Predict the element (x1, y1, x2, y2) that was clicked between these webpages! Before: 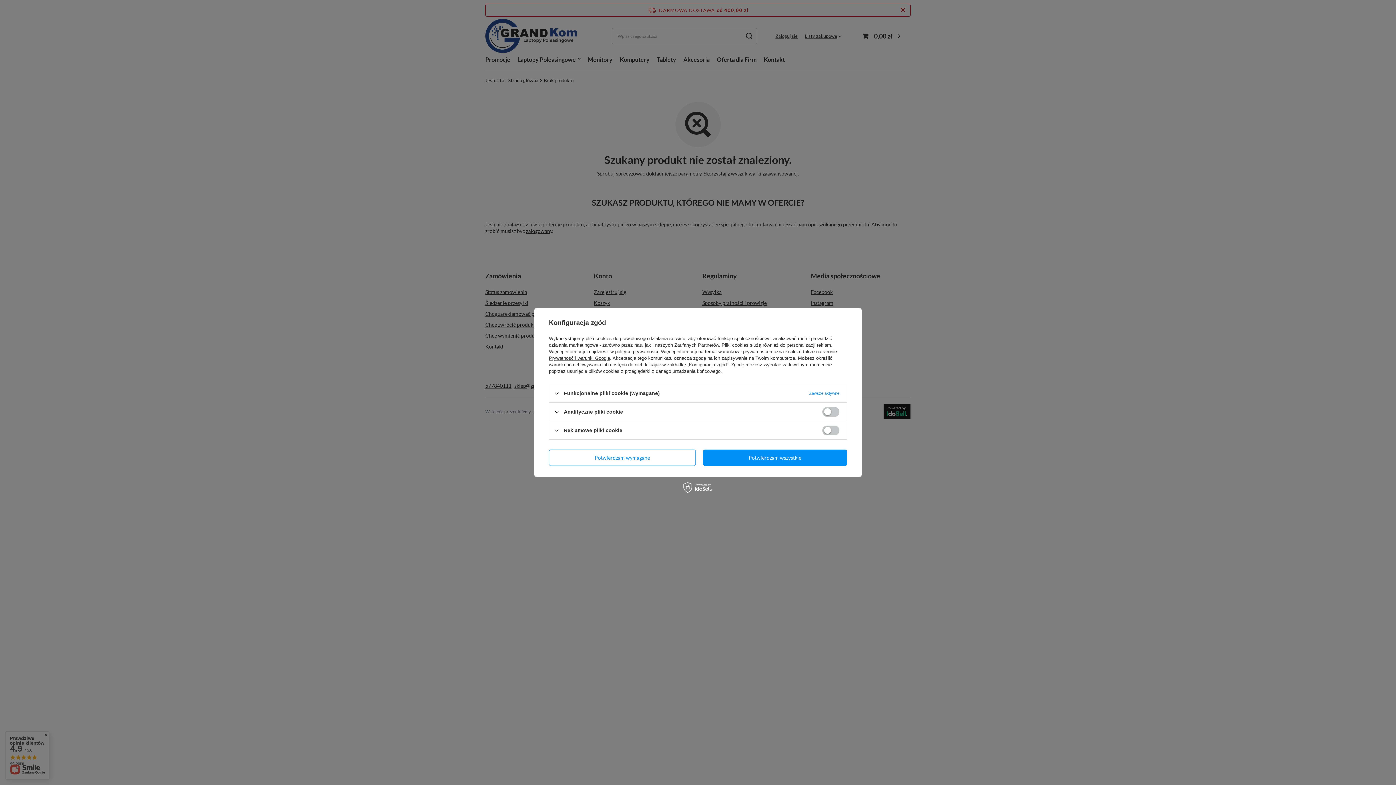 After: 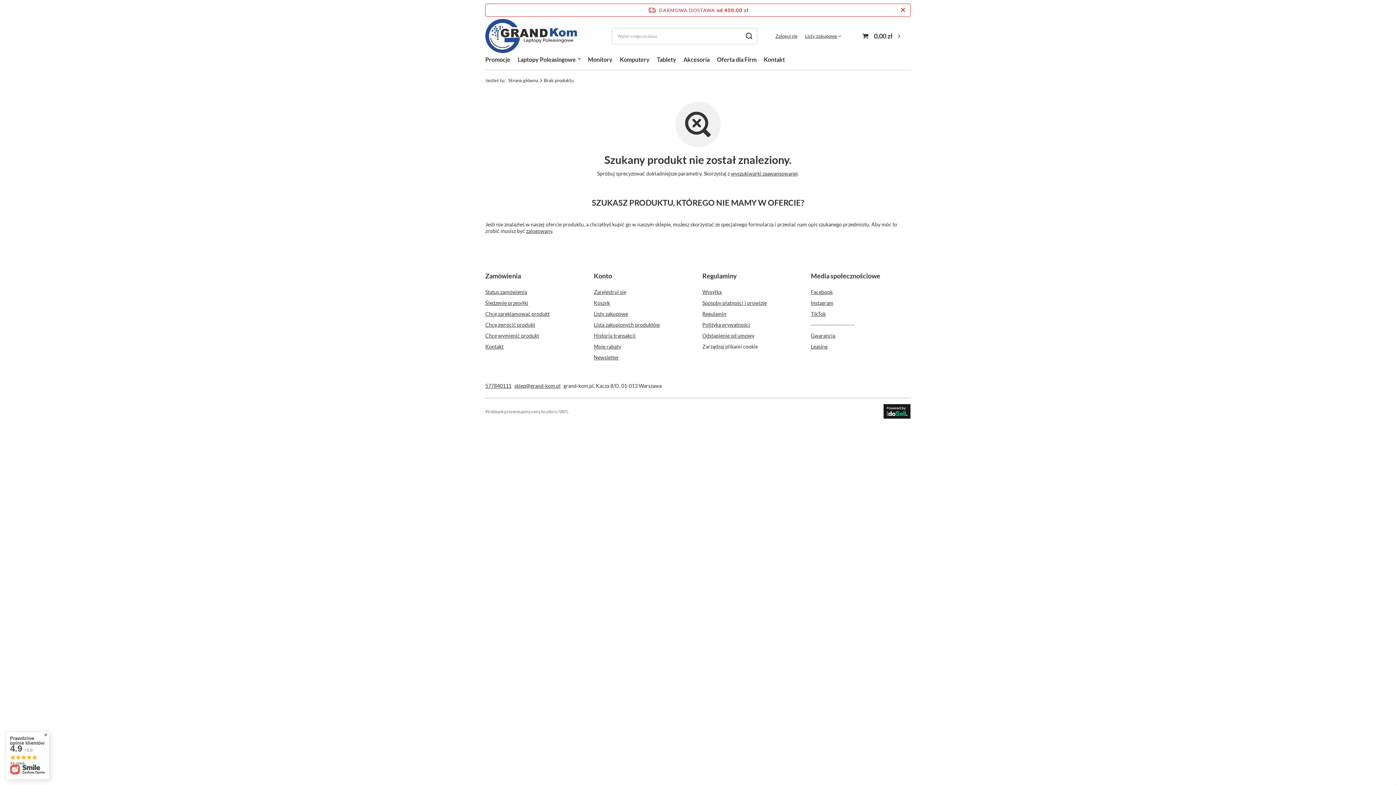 Action: bbox: (703, 449, 847, 466) label: Potwierdzam wszystkie